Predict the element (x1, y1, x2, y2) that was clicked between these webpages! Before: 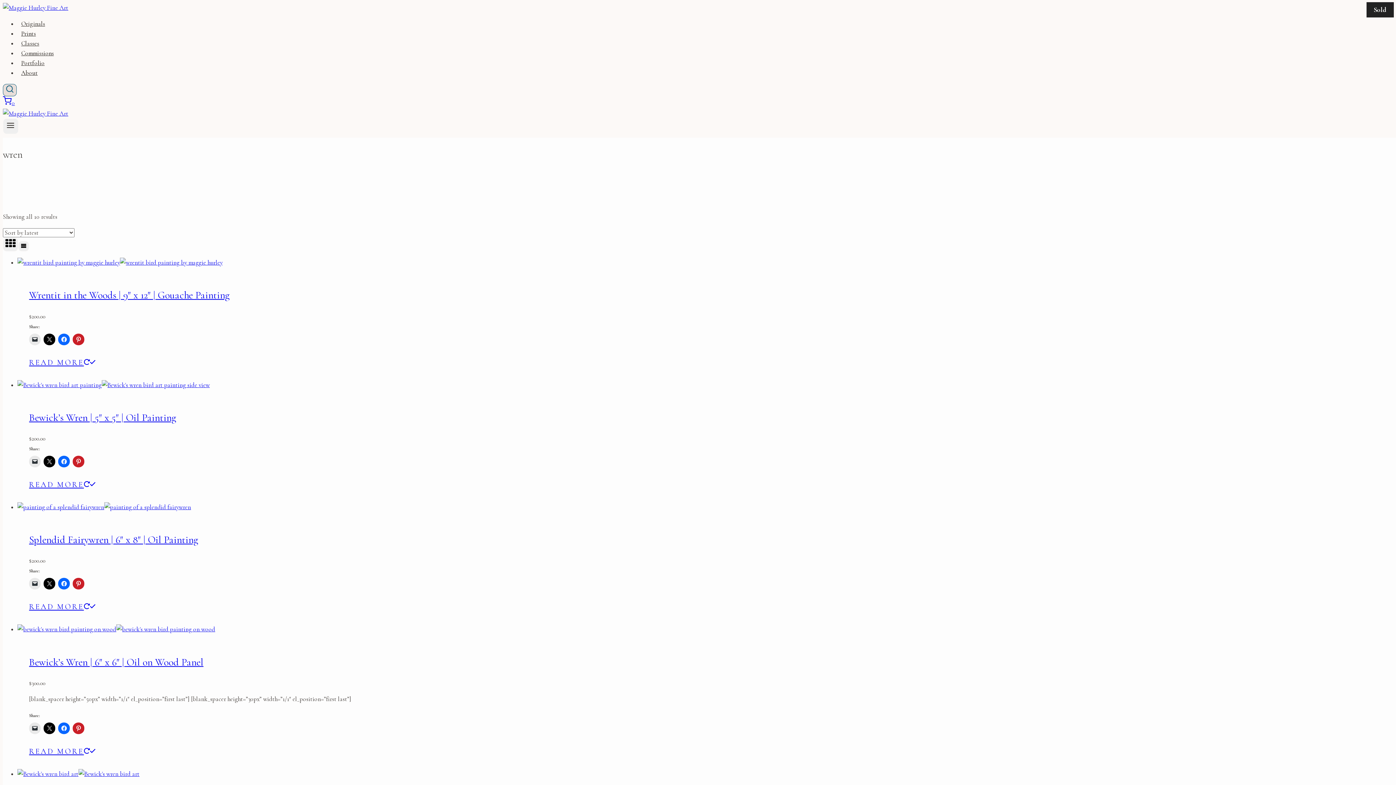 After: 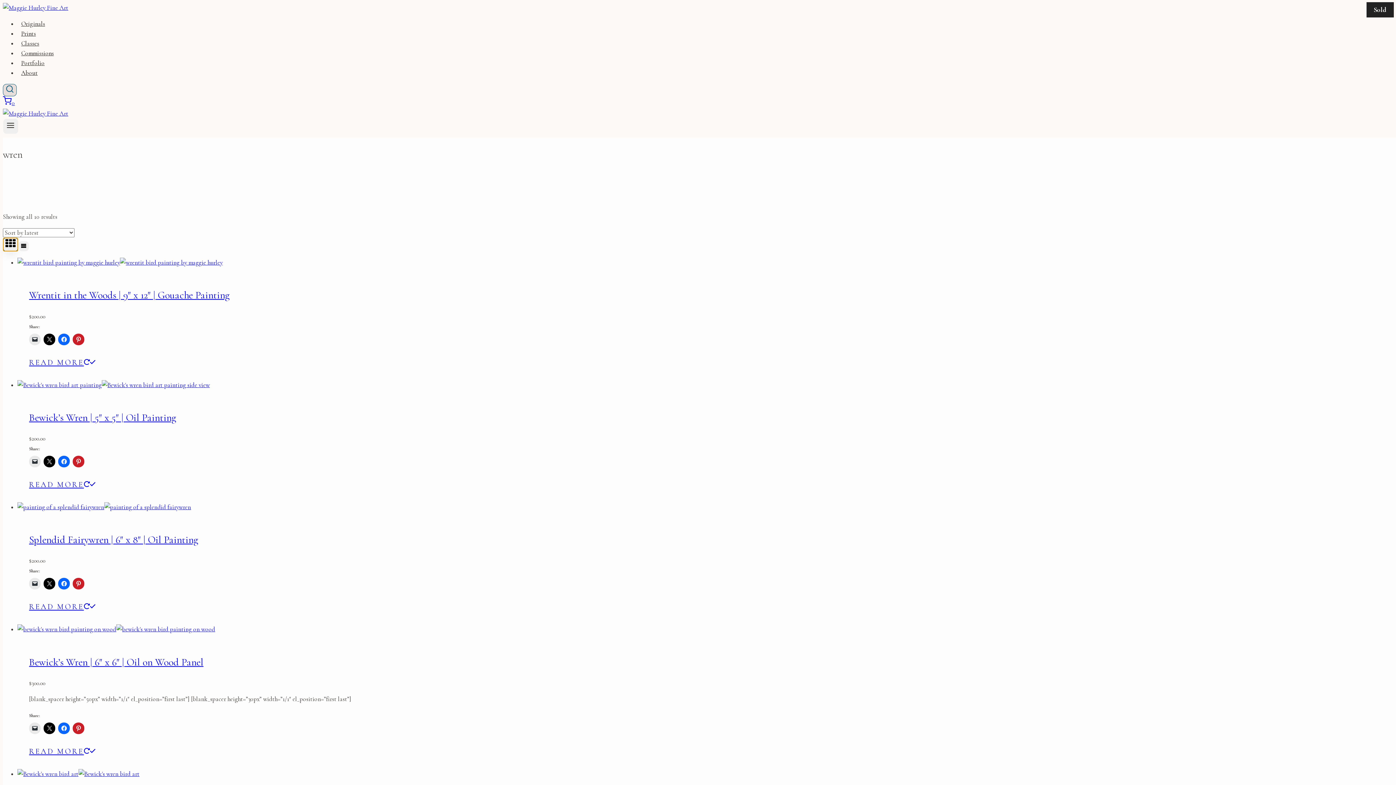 Action: bbox: (2, 237, 18, 251)